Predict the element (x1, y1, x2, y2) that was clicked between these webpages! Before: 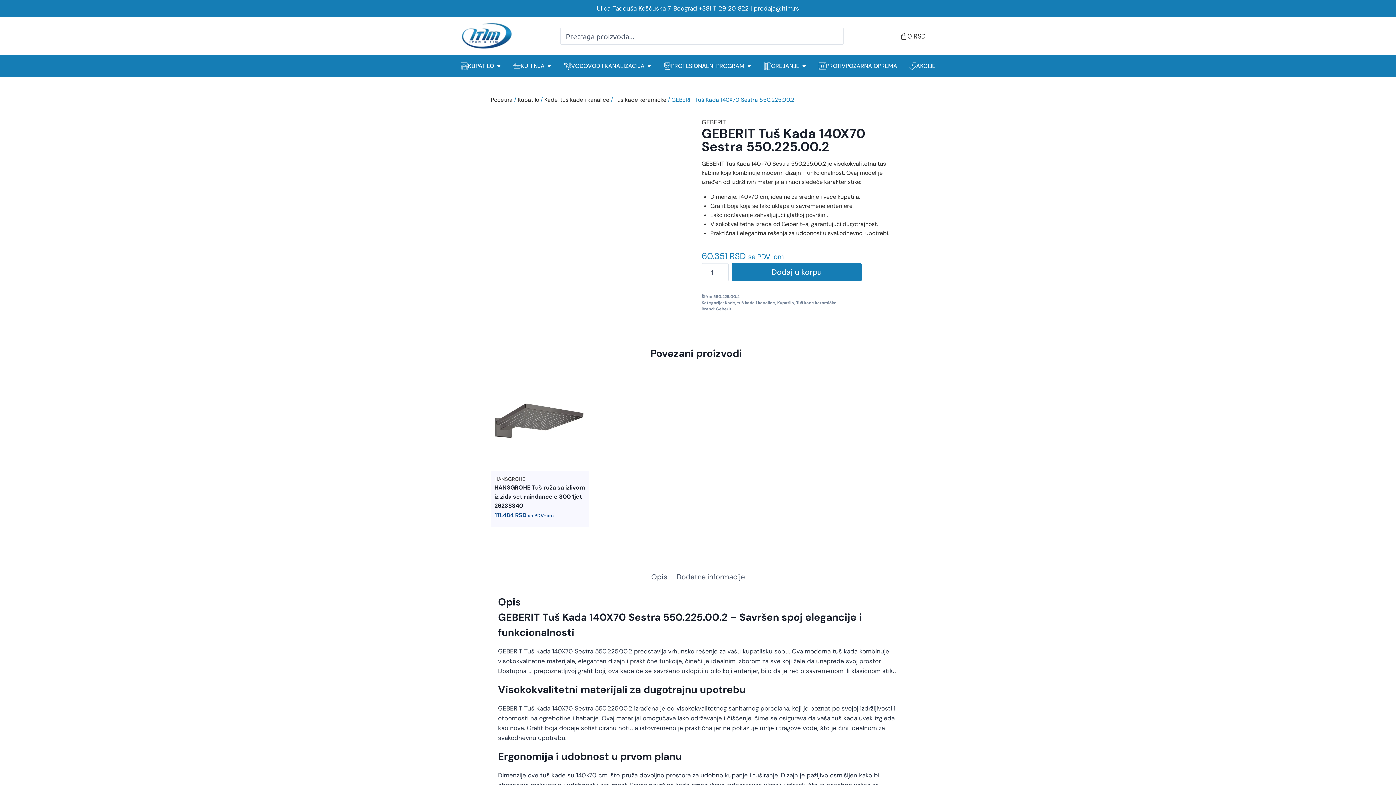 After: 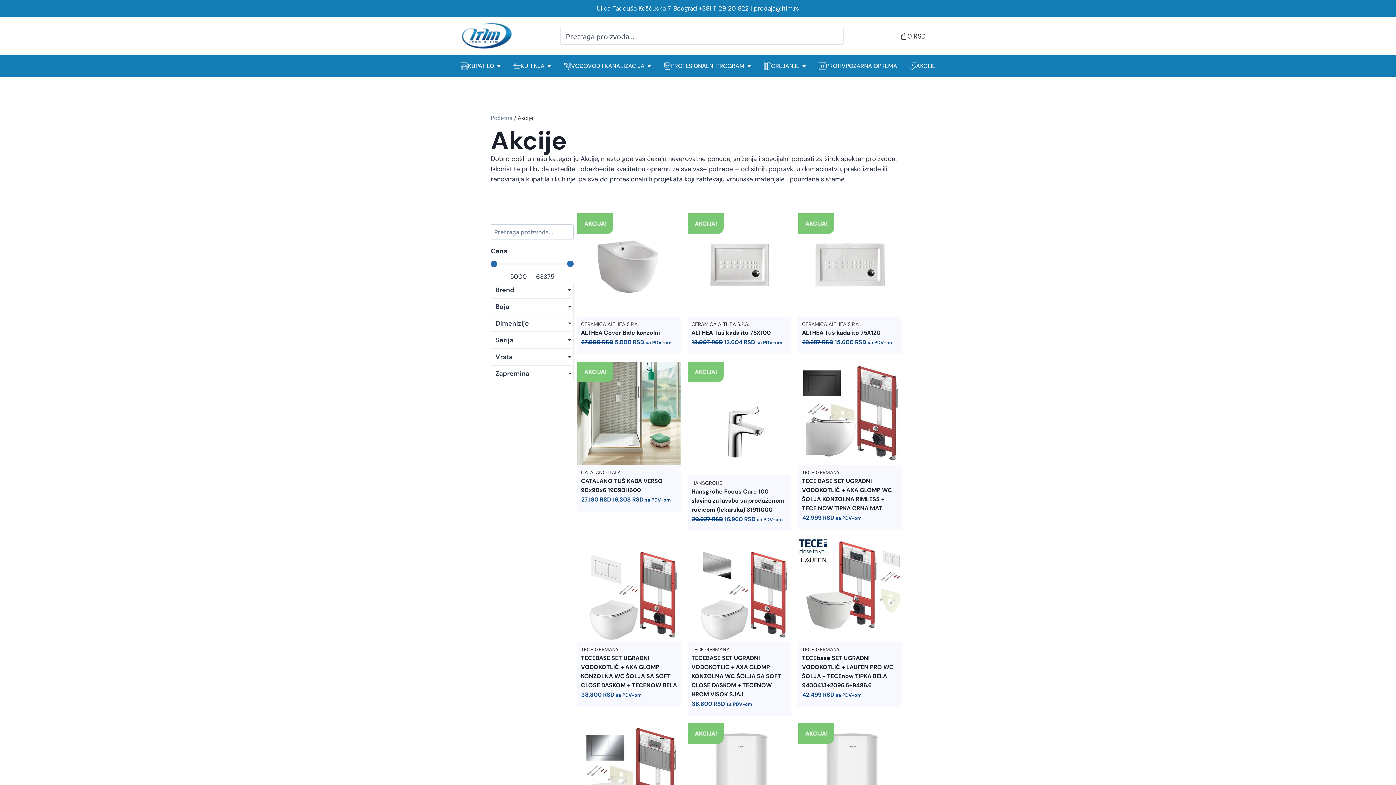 Action: bbox: (909, 61, 935, 70) label: AKCIJE